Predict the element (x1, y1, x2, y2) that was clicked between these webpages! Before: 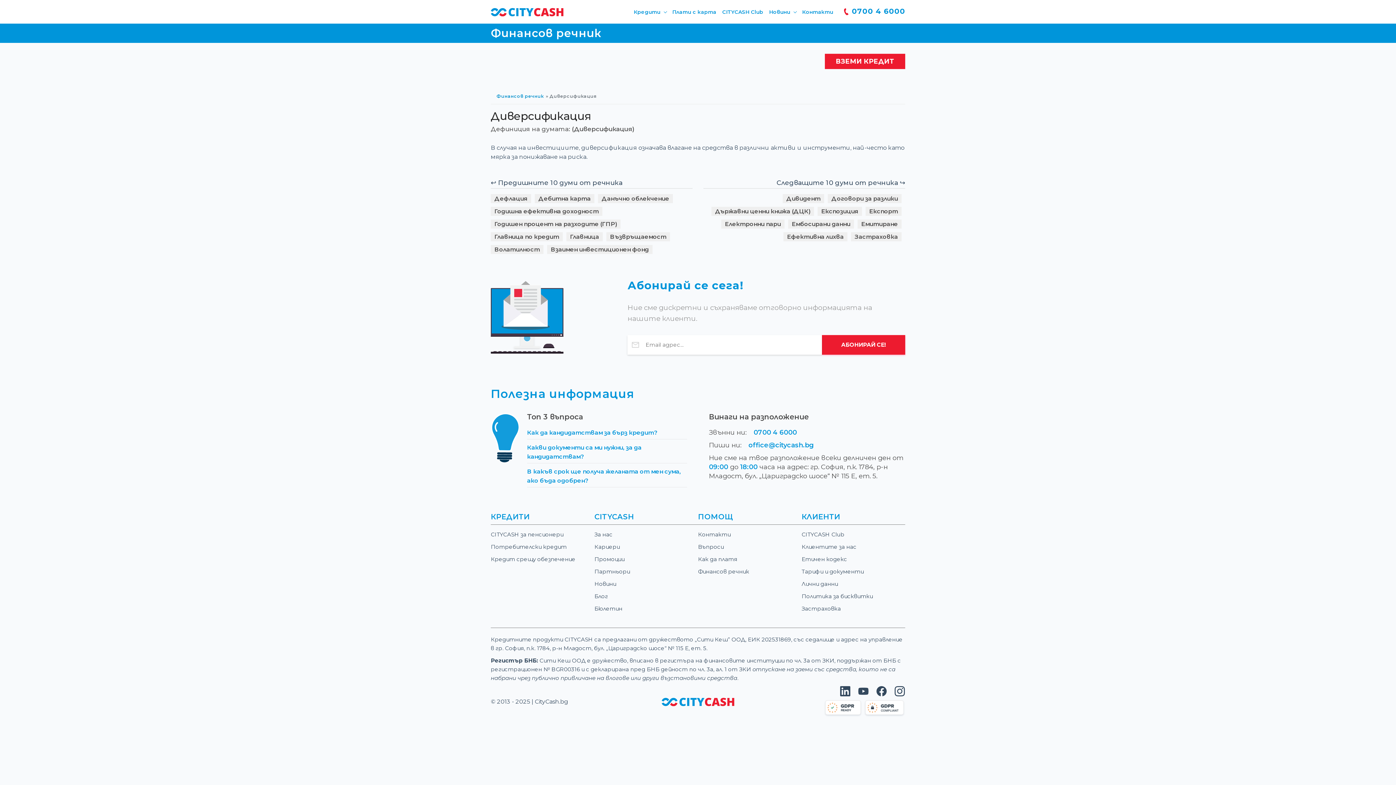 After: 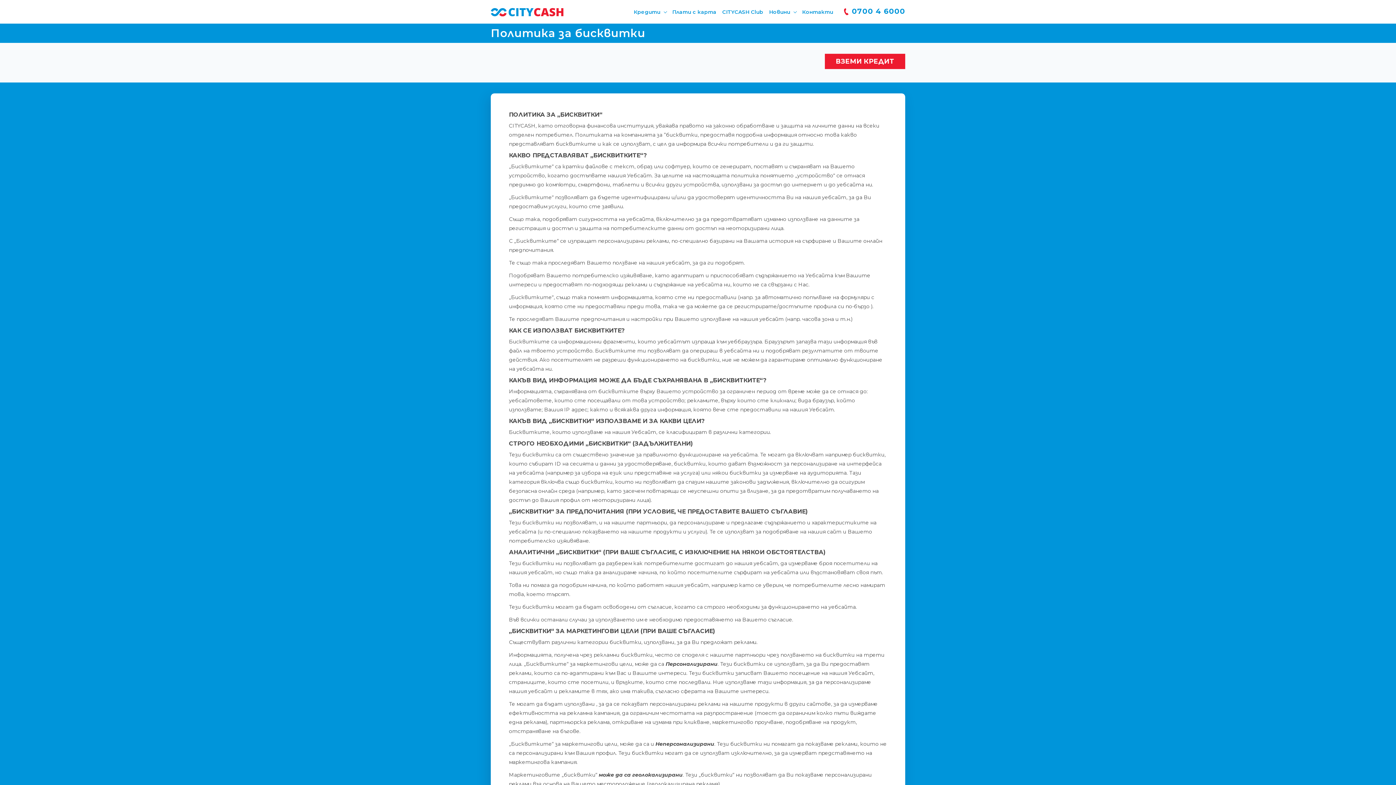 Action: label: Политика за бисквитки bbox: (801, 593, 873, 600)